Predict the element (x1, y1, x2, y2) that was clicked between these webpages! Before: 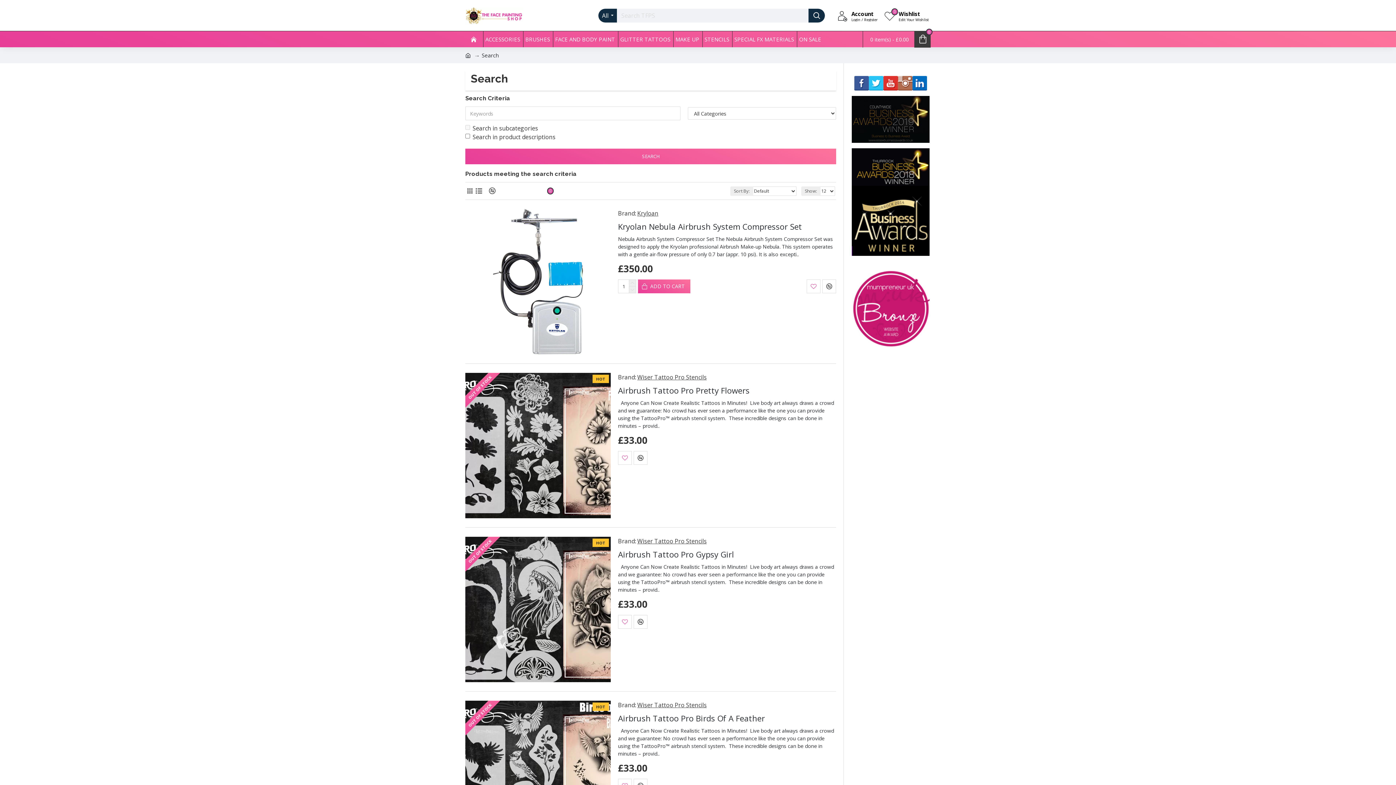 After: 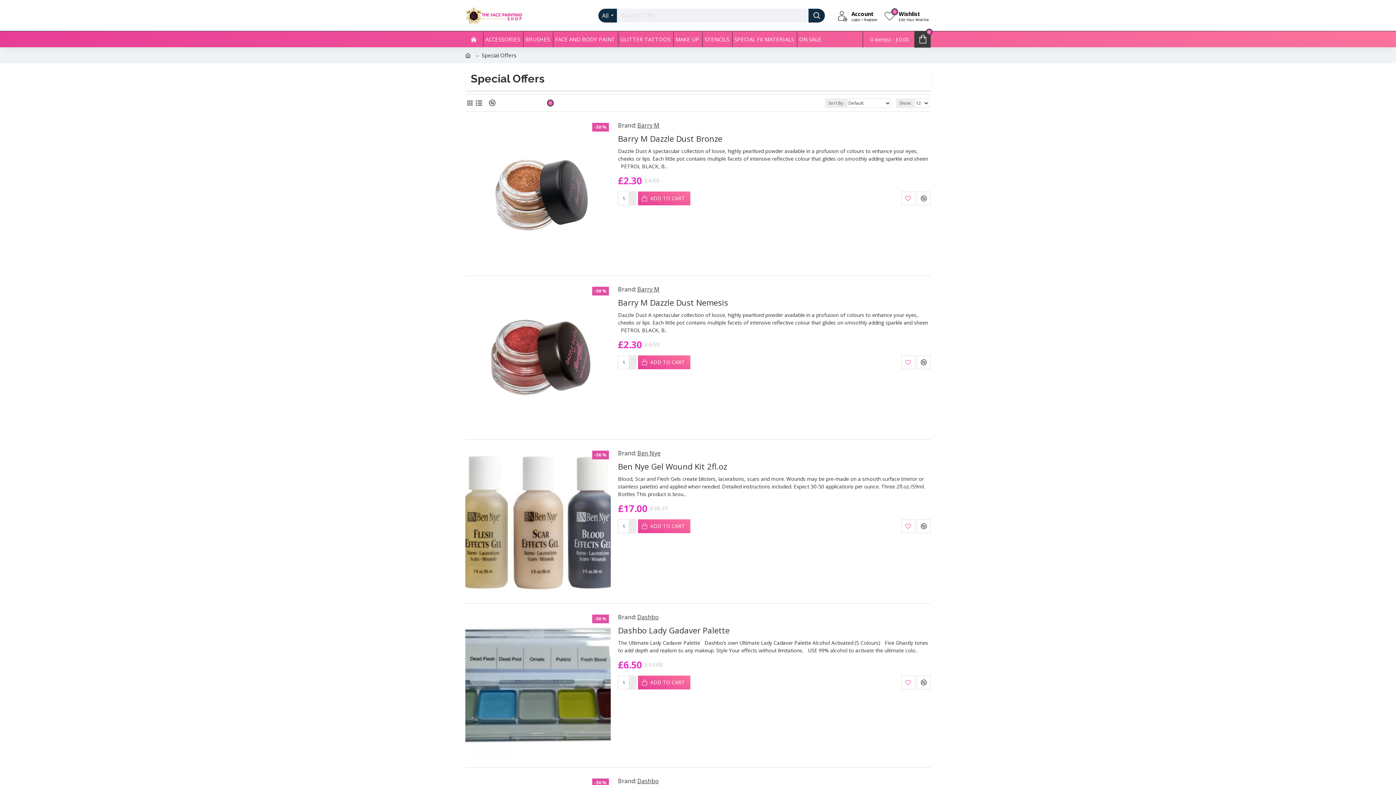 Action: bbox: (797, 30, 823, 47) label: ON SALE